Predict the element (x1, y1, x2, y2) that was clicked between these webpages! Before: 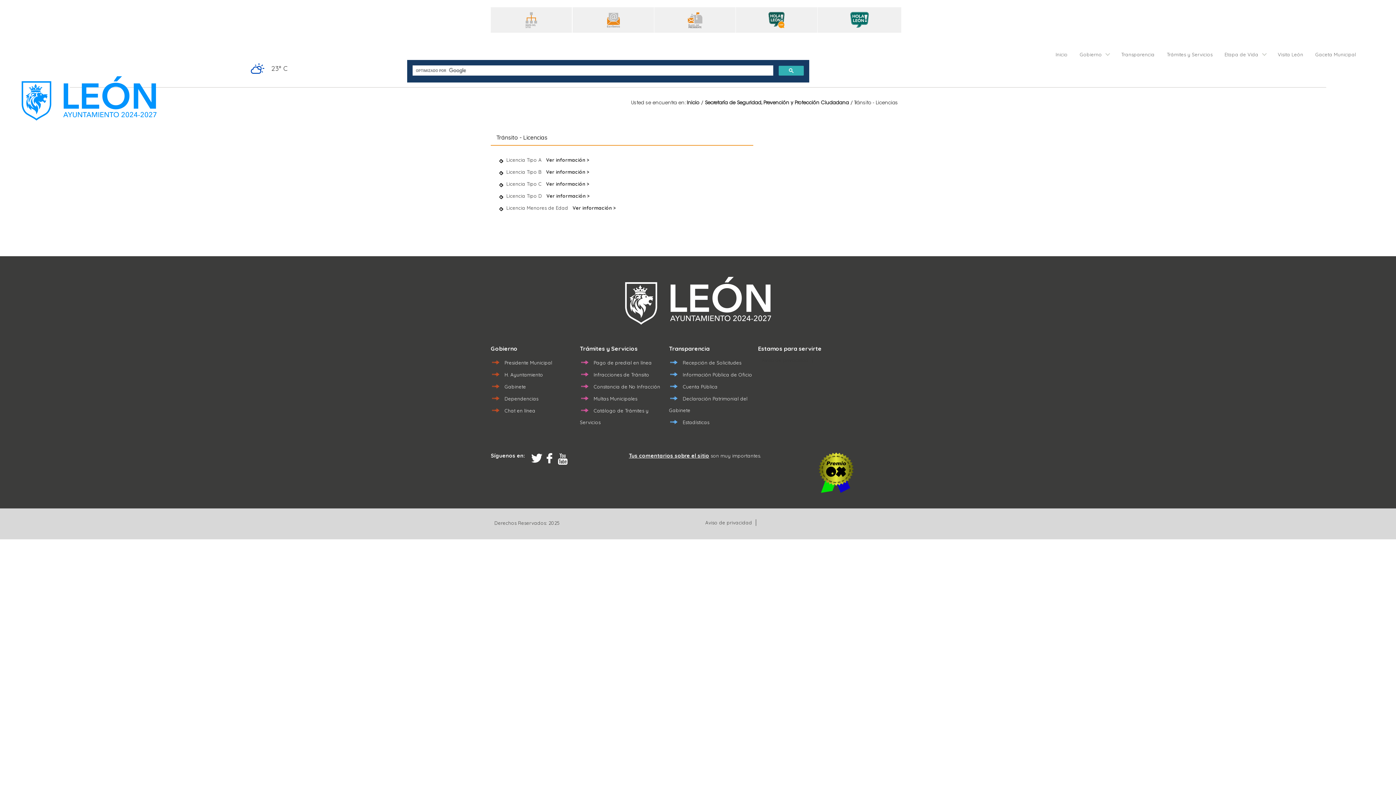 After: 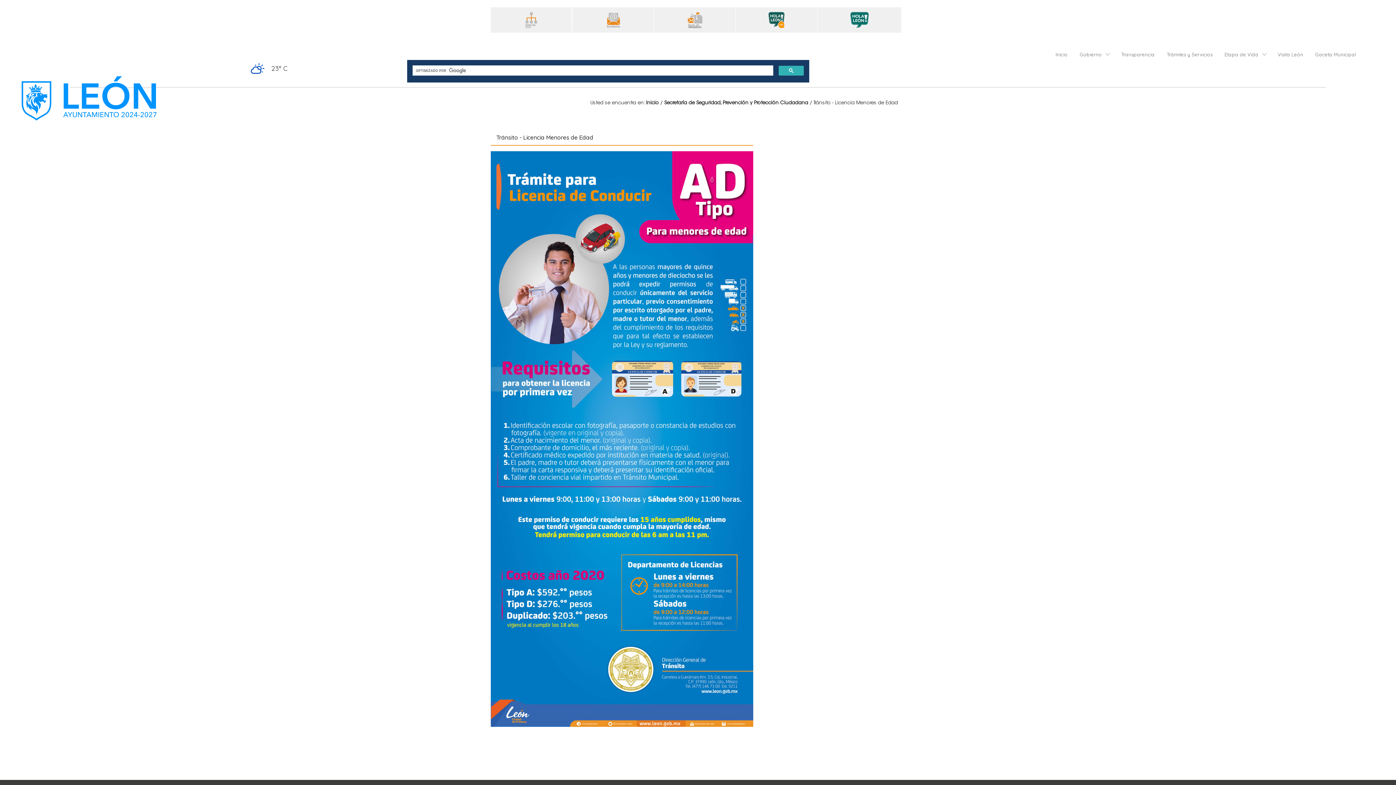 Action: bbox: (572, 205, 616, 210) label: Ver información >